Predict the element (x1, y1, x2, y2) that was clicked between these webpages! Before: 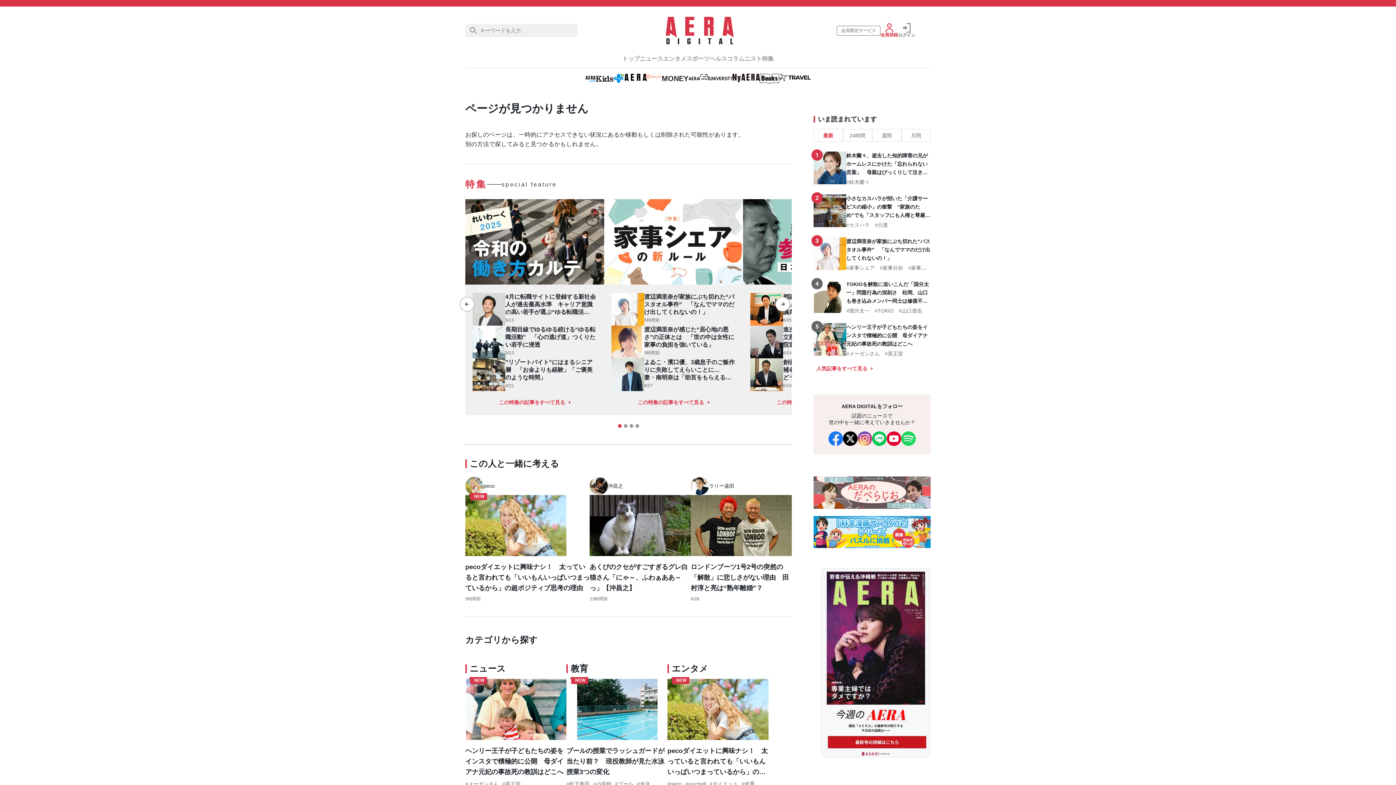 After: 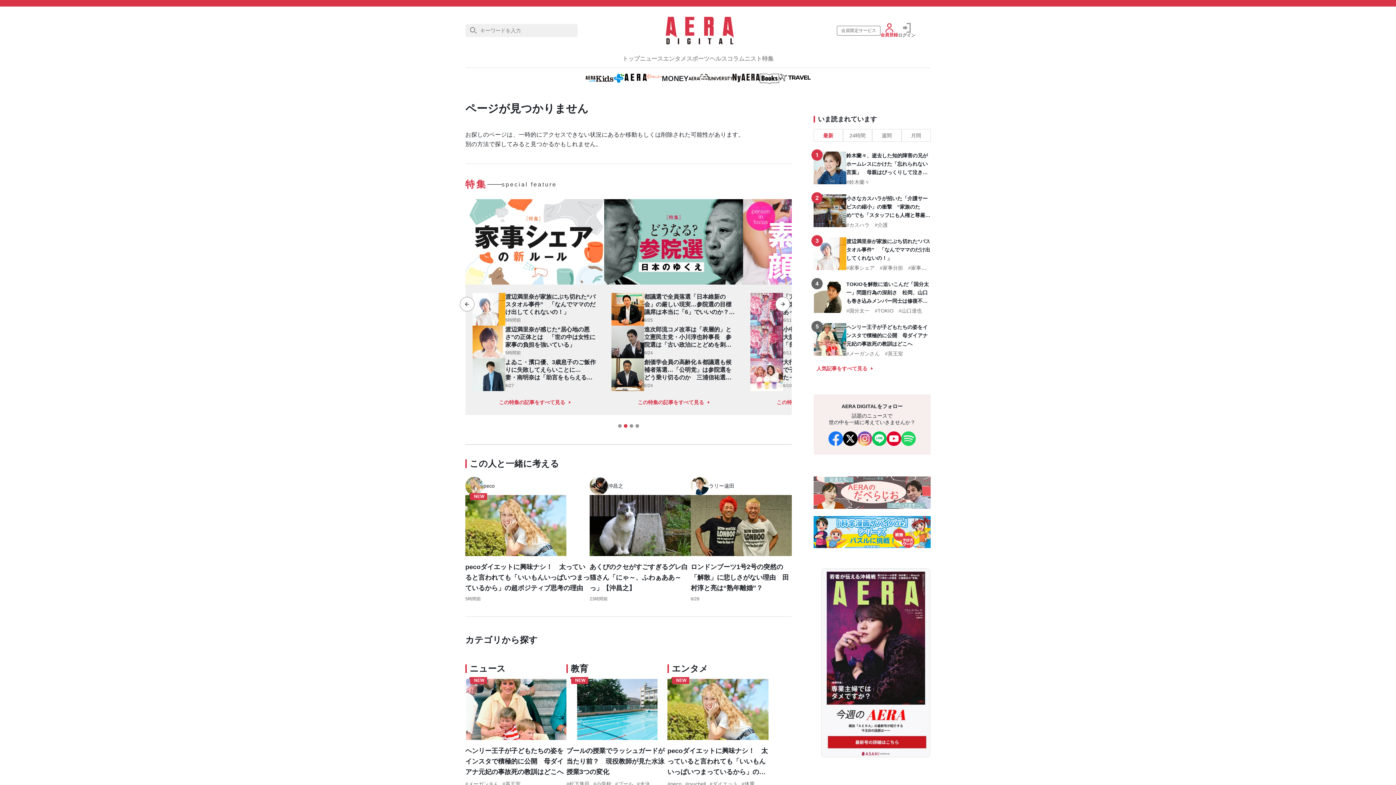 Action: label: Next slide bbox: (775, 296, 790, 311)